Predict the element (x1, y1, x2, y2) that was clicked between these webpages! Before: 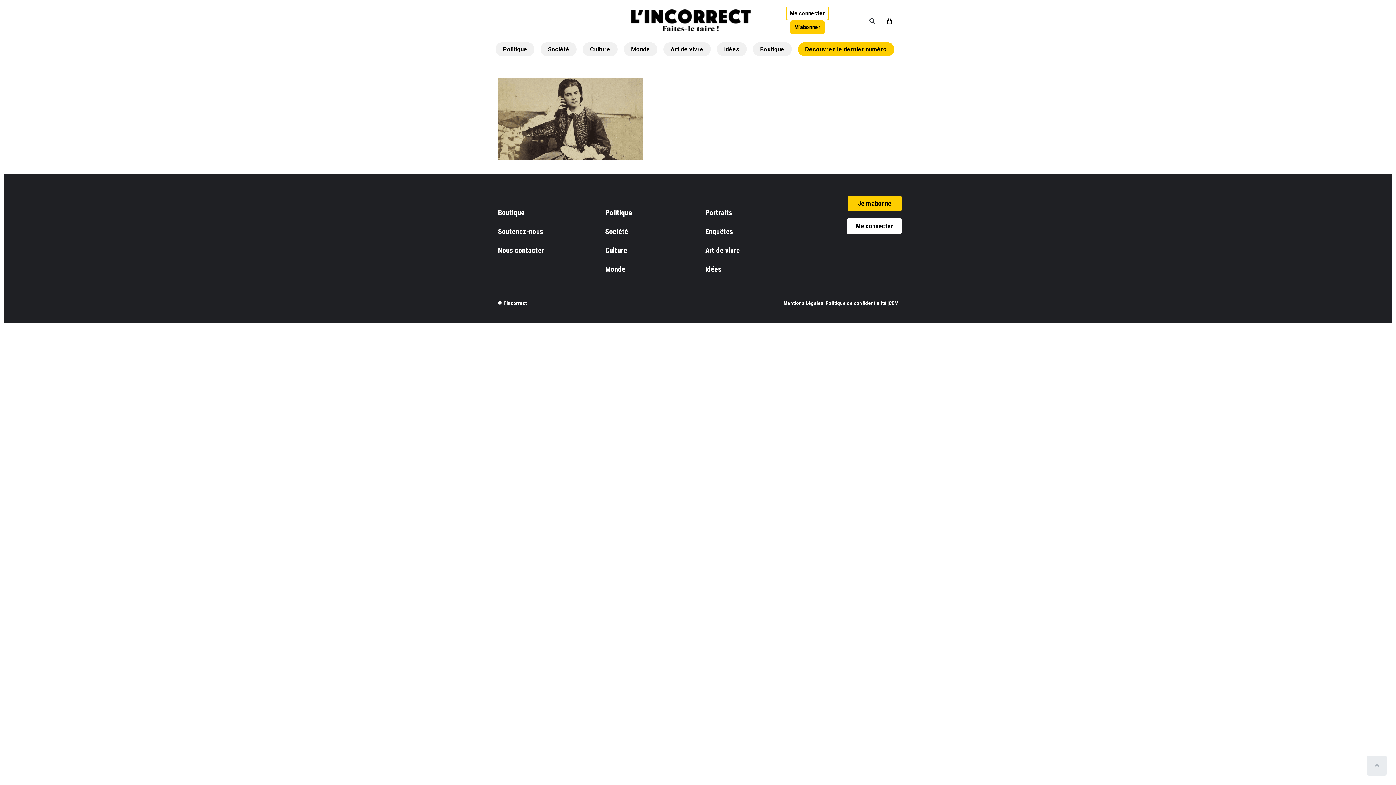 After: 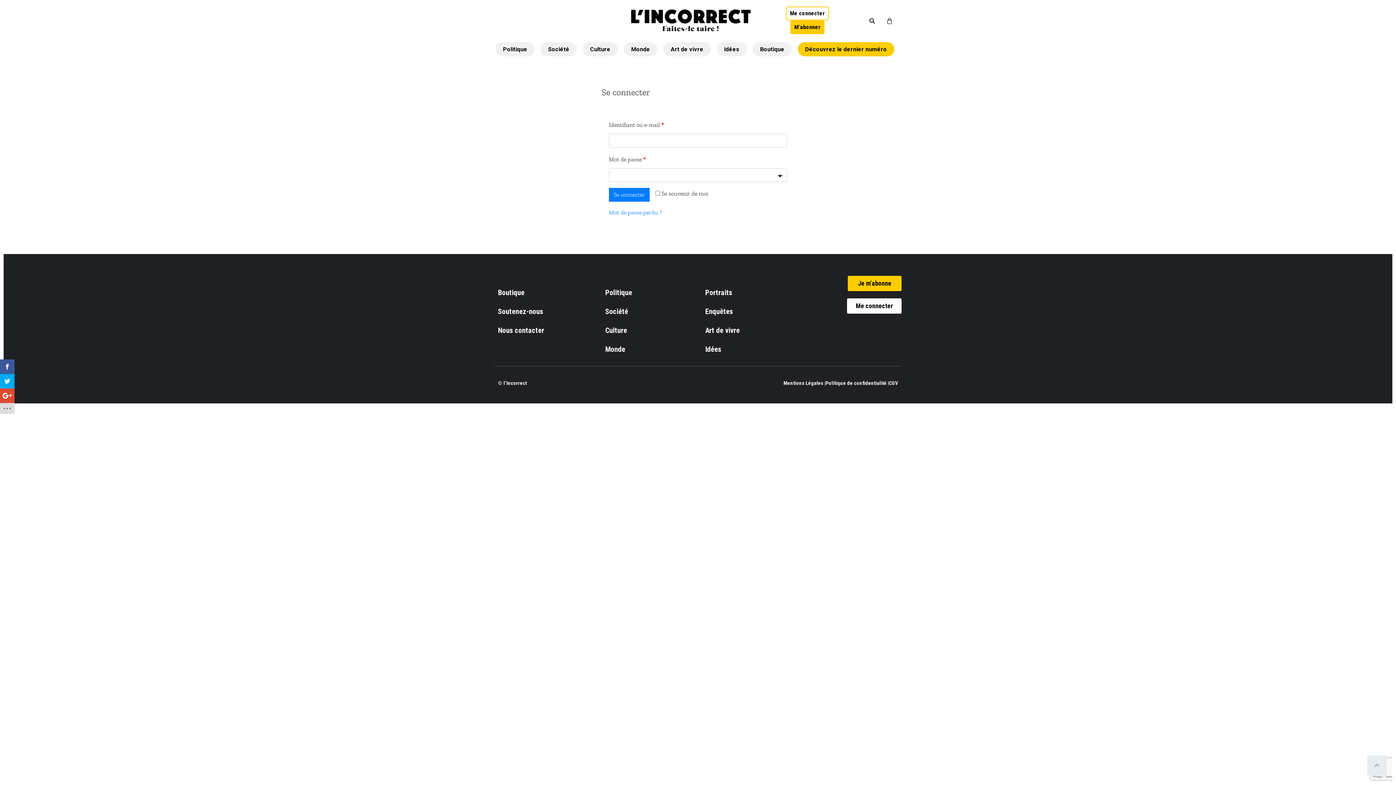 Action: label: Me connecter bbox: (786, 6, 829, 20)